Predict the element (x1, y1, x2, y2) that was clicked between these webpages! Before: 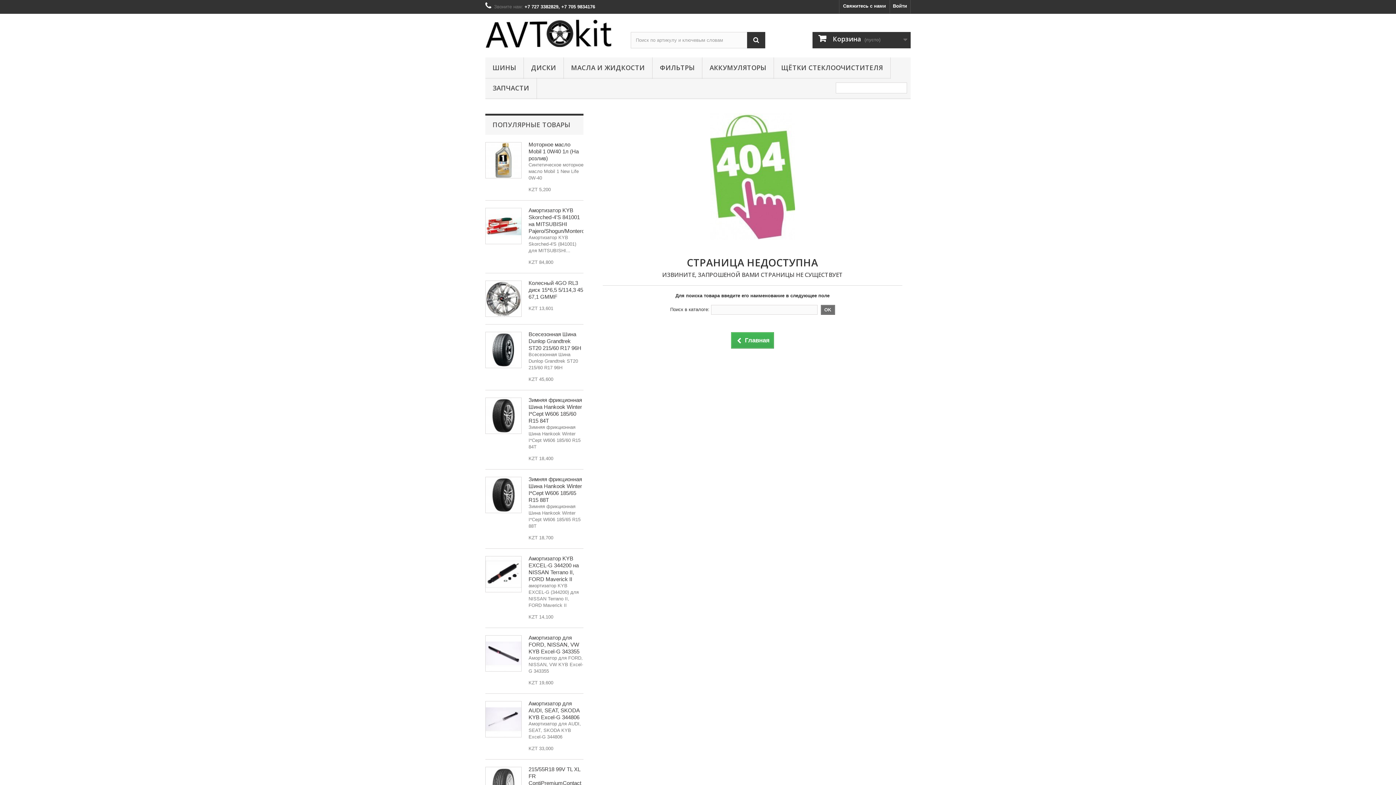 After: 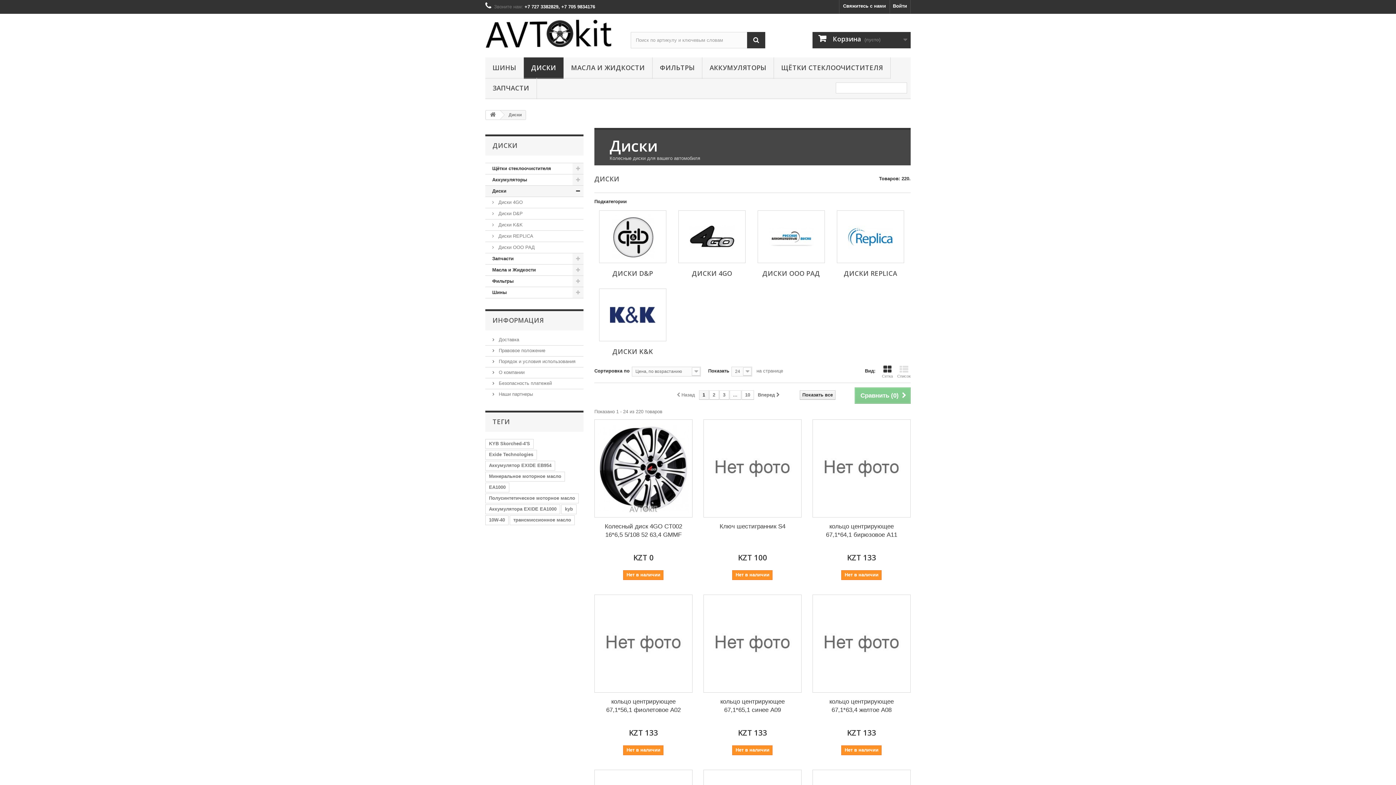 Action: bbox: (524, 57, 563, 78) label: ДИСКИ